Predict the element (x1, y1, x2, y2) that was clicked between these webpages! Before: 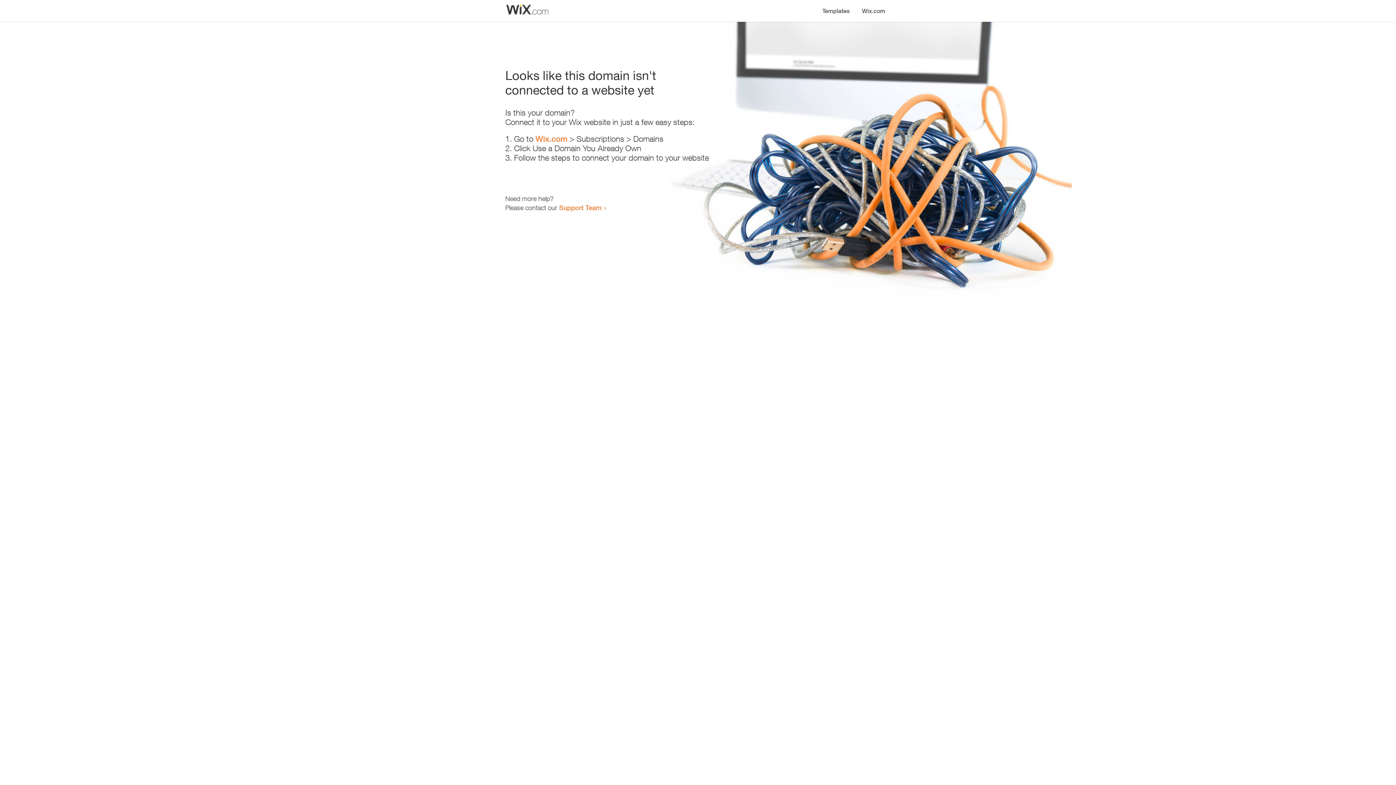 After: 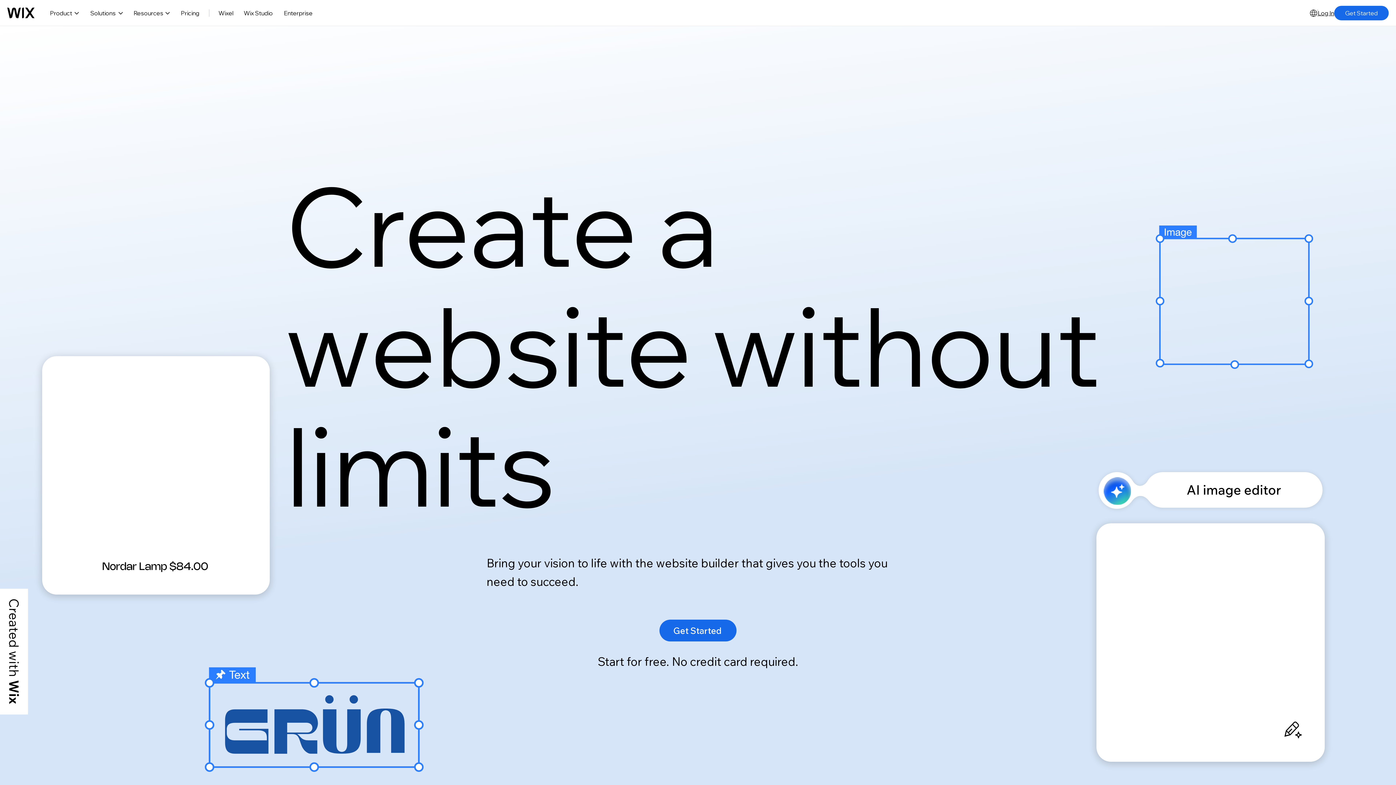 Action: label: Wix.com bbox: (856, 0, 890, 14)